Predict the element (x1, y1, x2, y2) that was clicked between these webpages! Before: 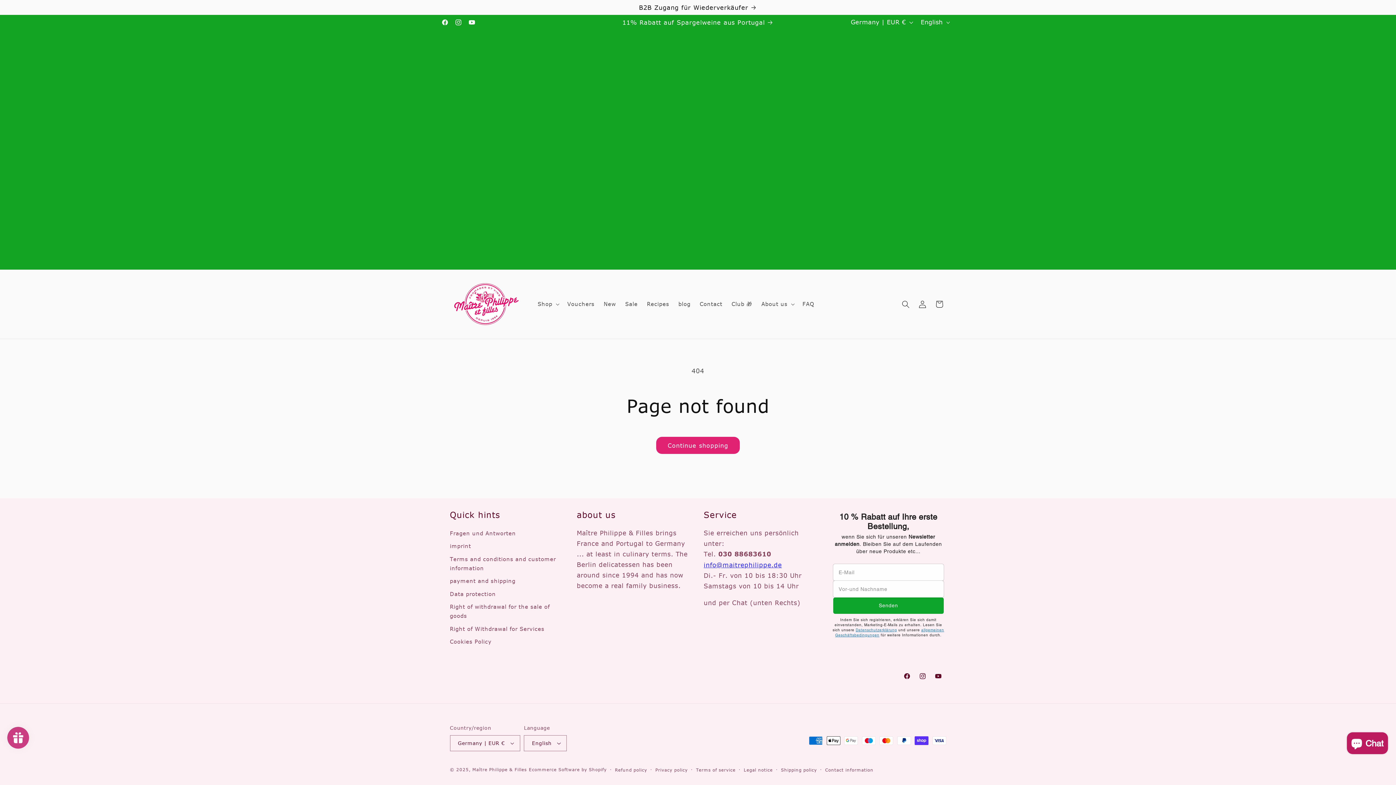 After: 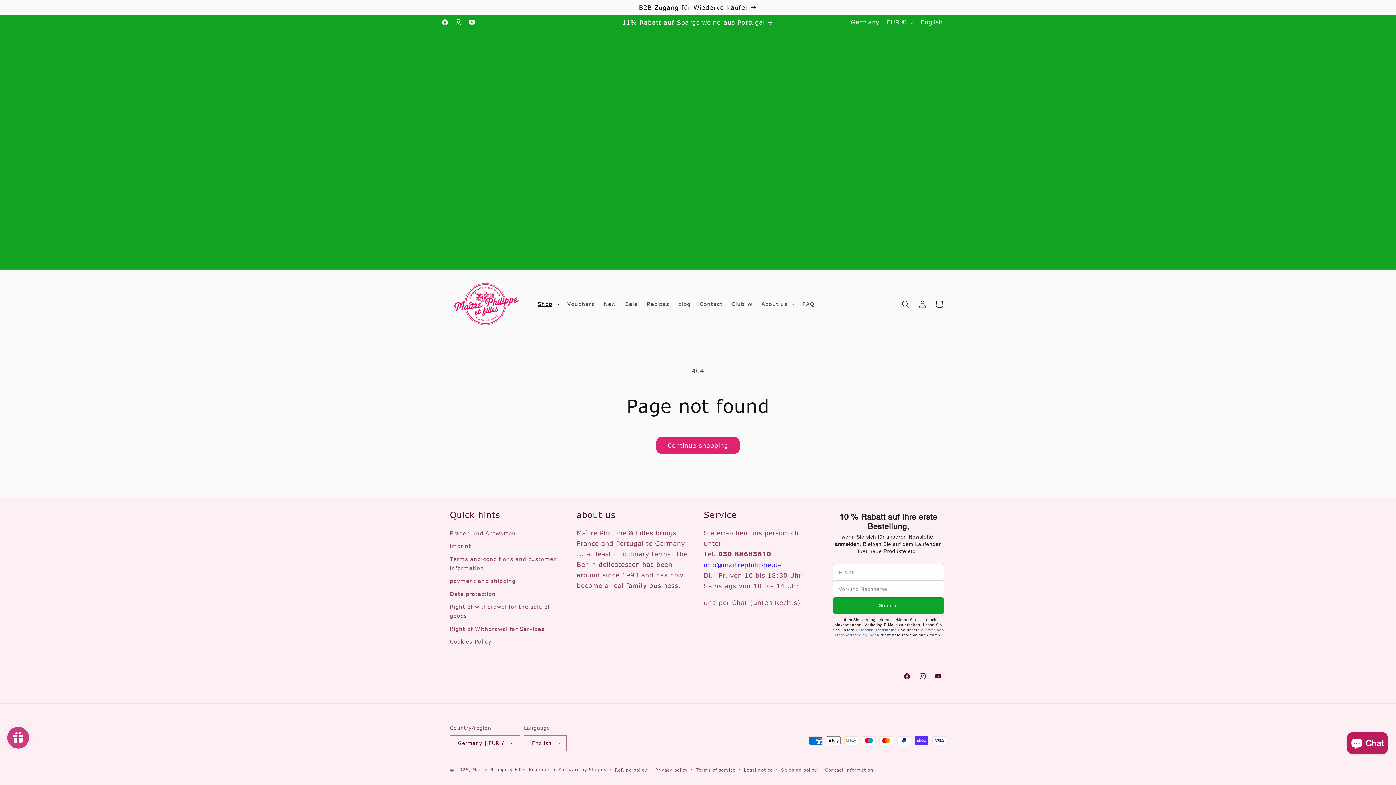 Action: label: Shop bbox: (533, 296, 562, 312)